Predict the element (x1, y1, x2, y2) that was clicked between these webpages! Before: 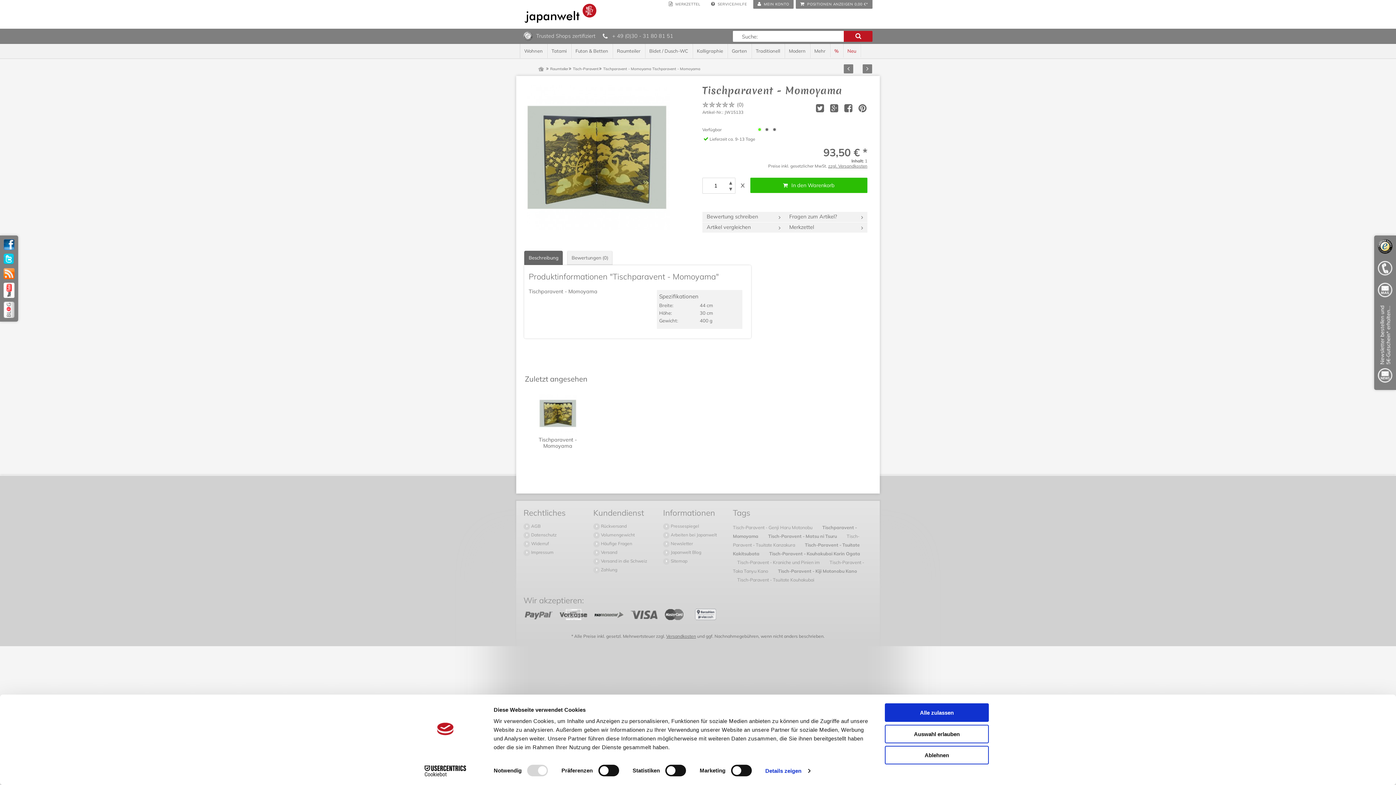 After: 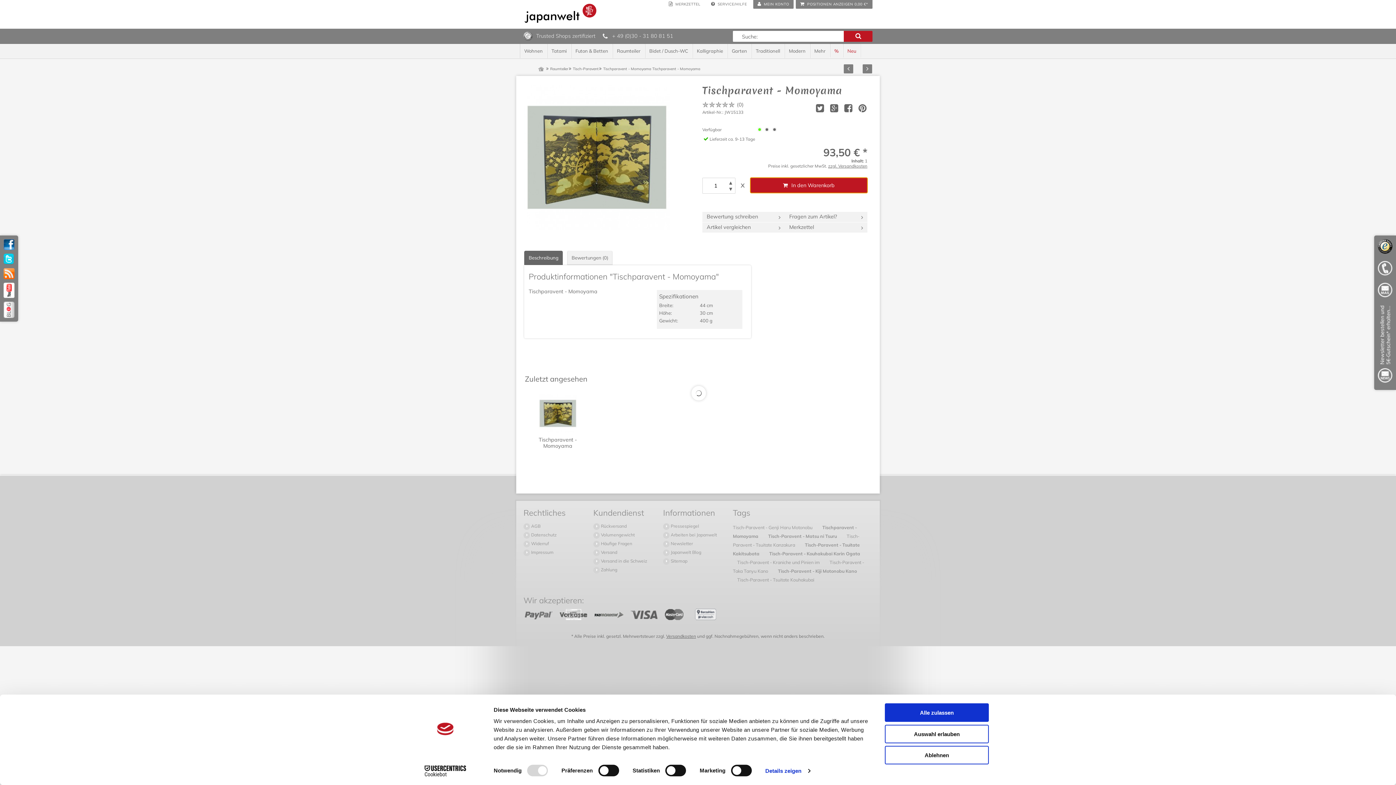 Action: bbox: (750, 177, 867, 193) label:  In den Warenkorb